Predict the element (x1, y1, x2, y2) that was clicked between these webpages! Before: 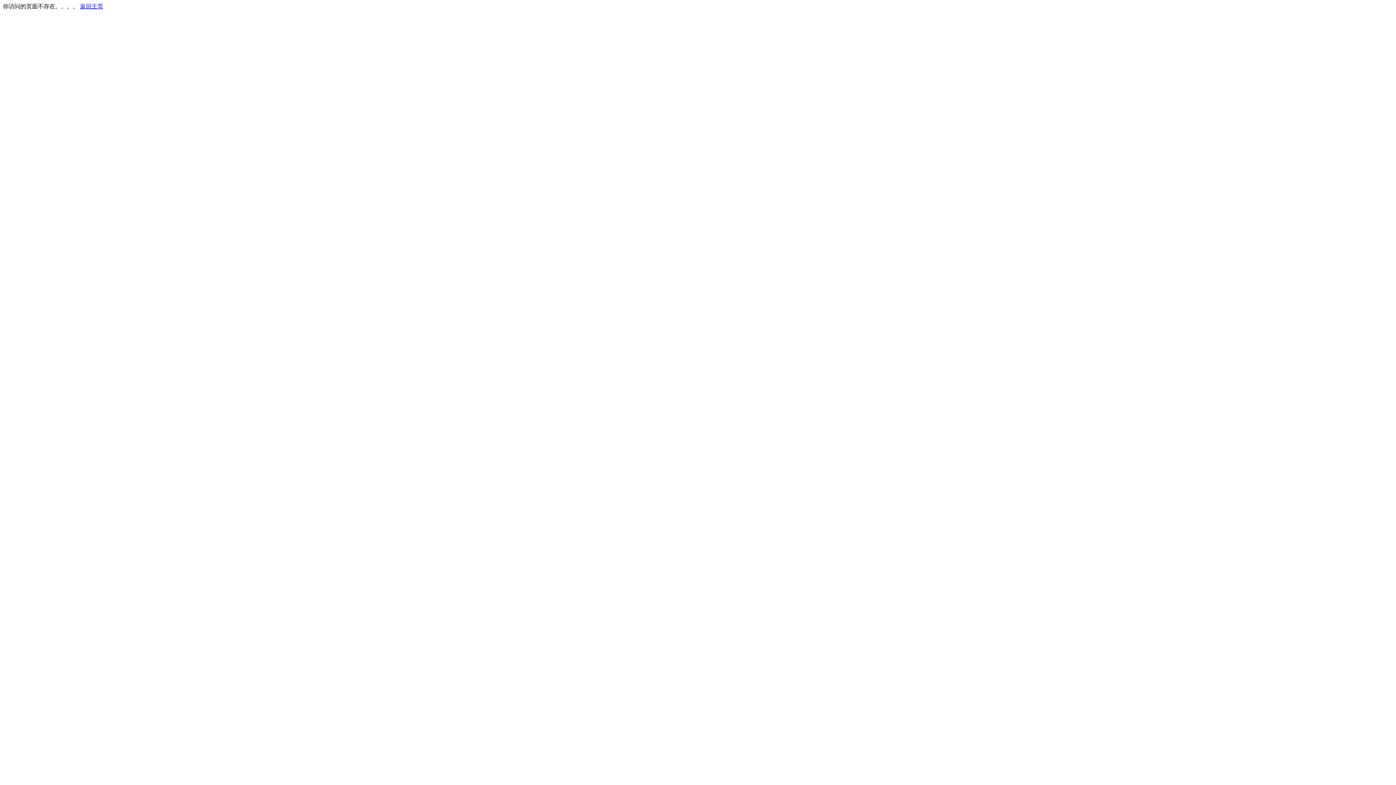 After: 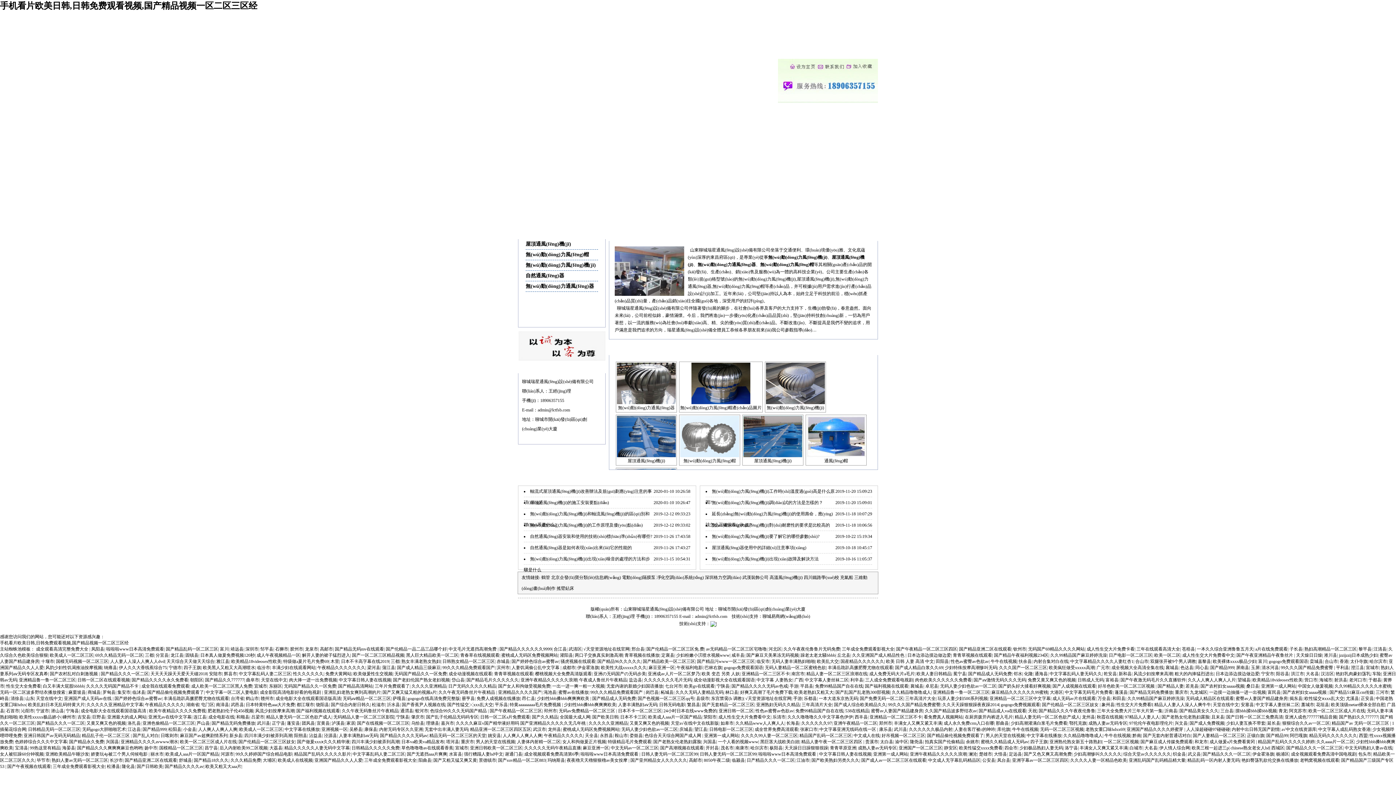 Action: label: 返回主页 bbox: (80, 3, 103, 9)